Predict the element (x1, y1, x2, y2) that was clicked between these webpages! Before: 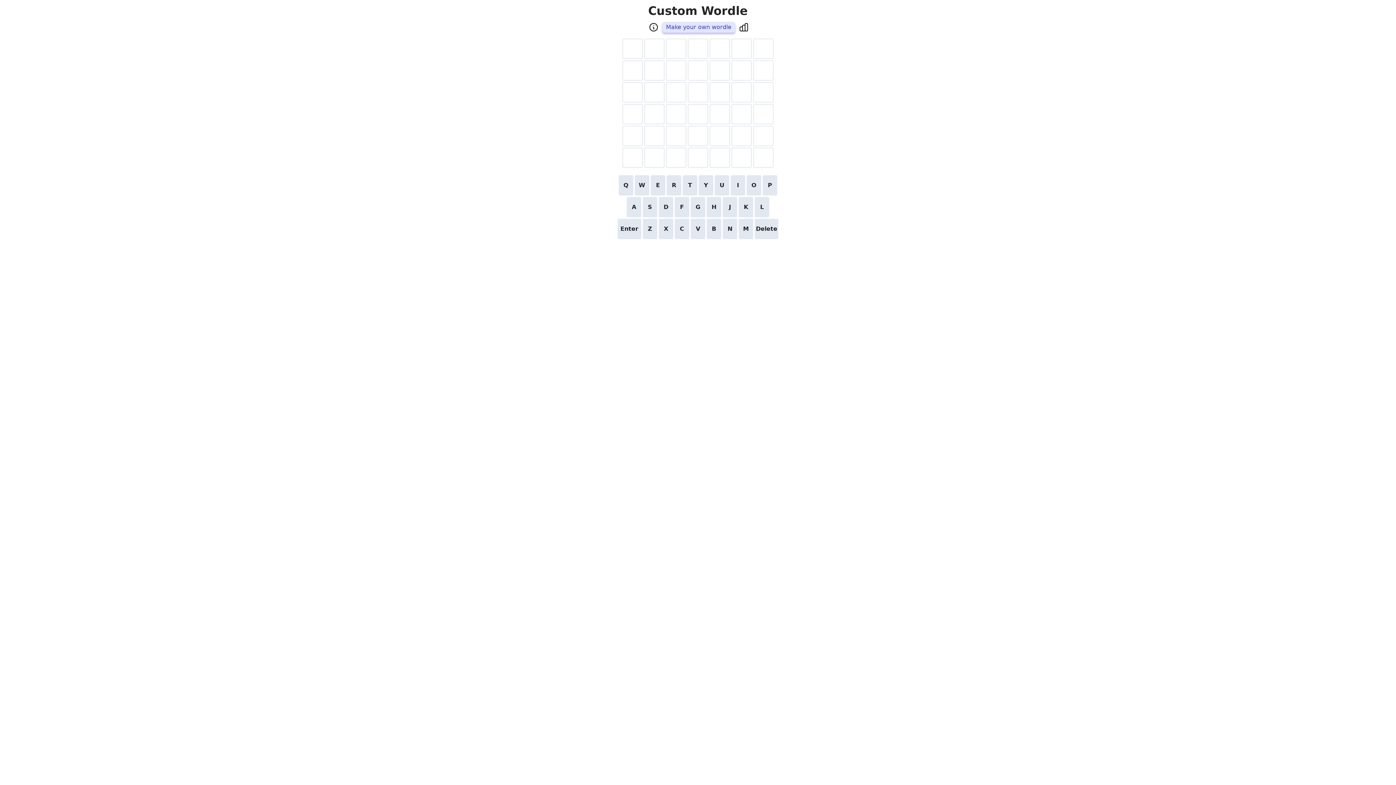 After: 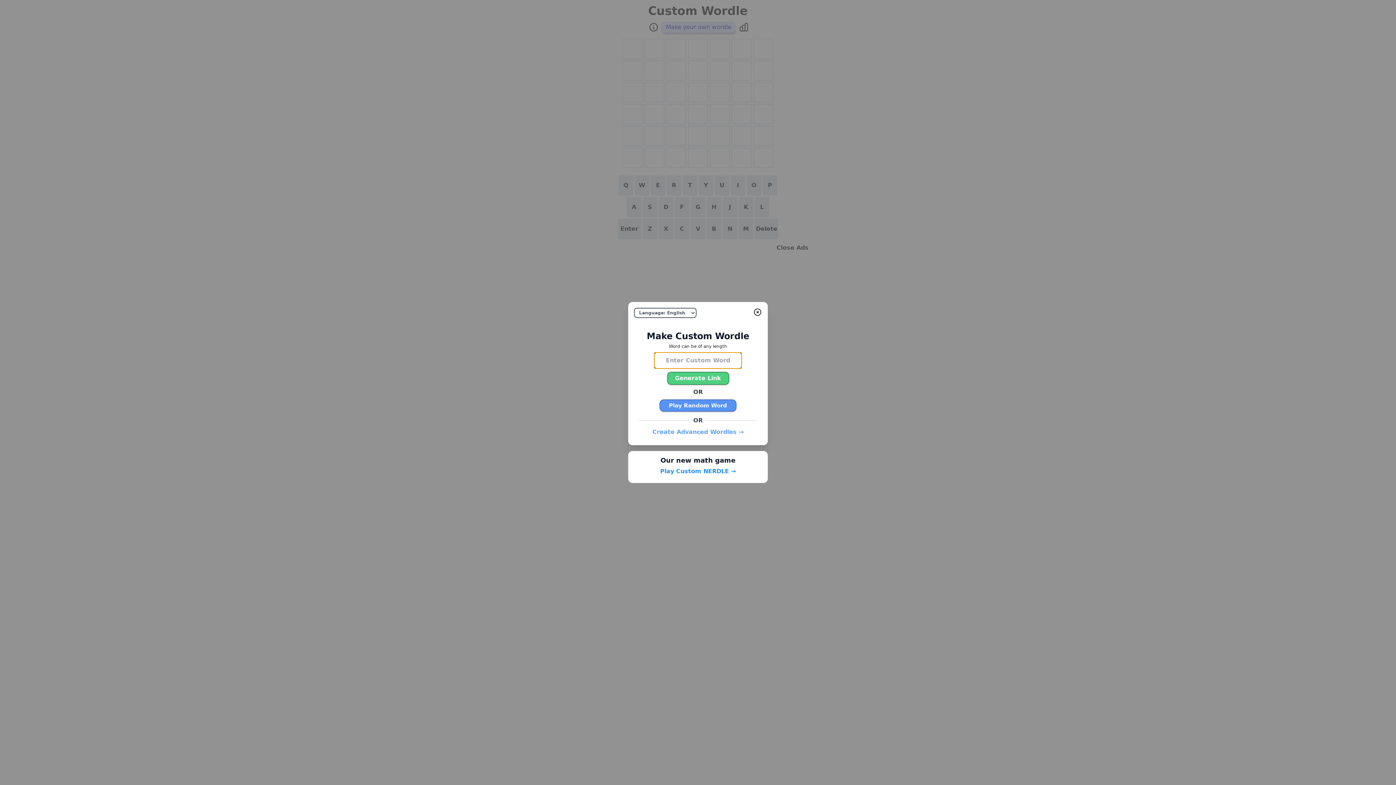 Action: bbox: (662, 21, 735, 32) label: Make your own wordle